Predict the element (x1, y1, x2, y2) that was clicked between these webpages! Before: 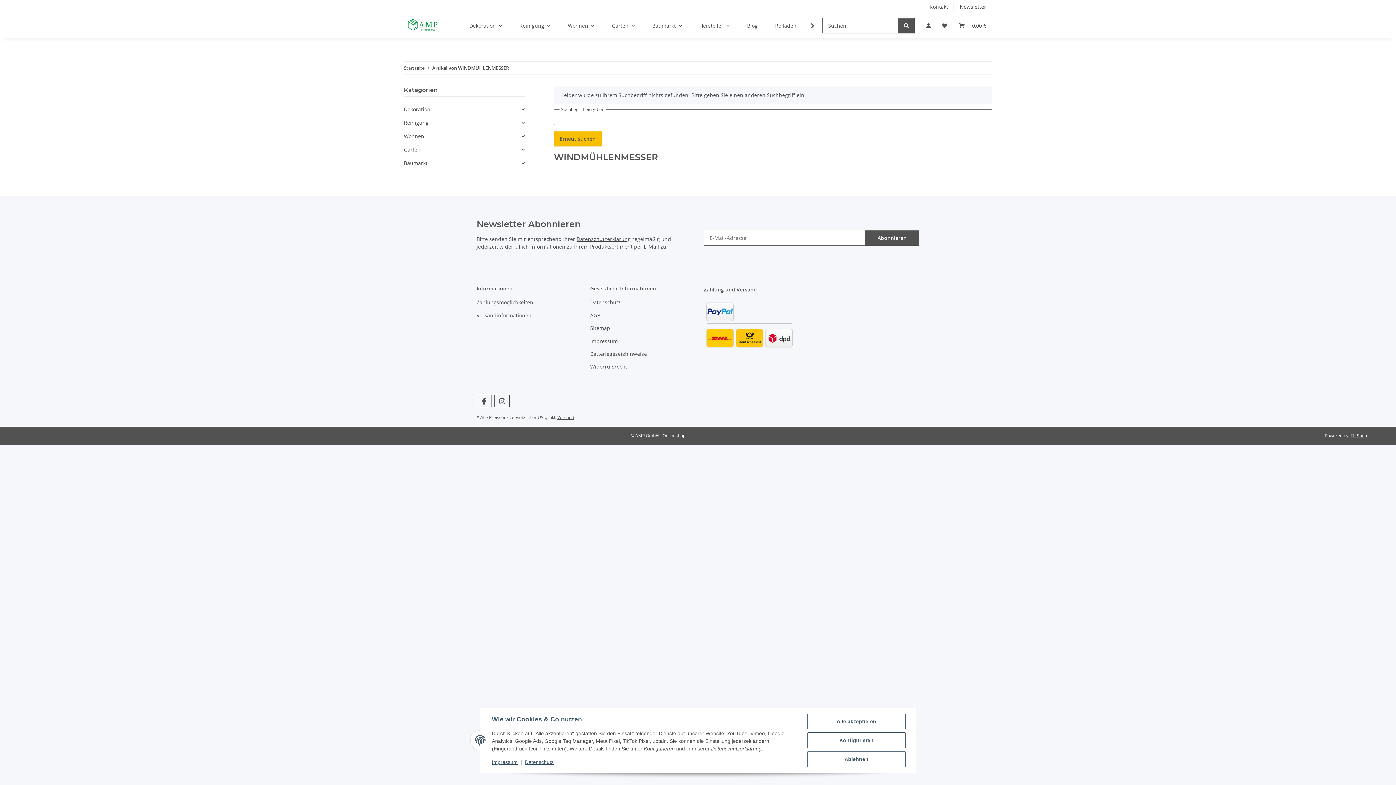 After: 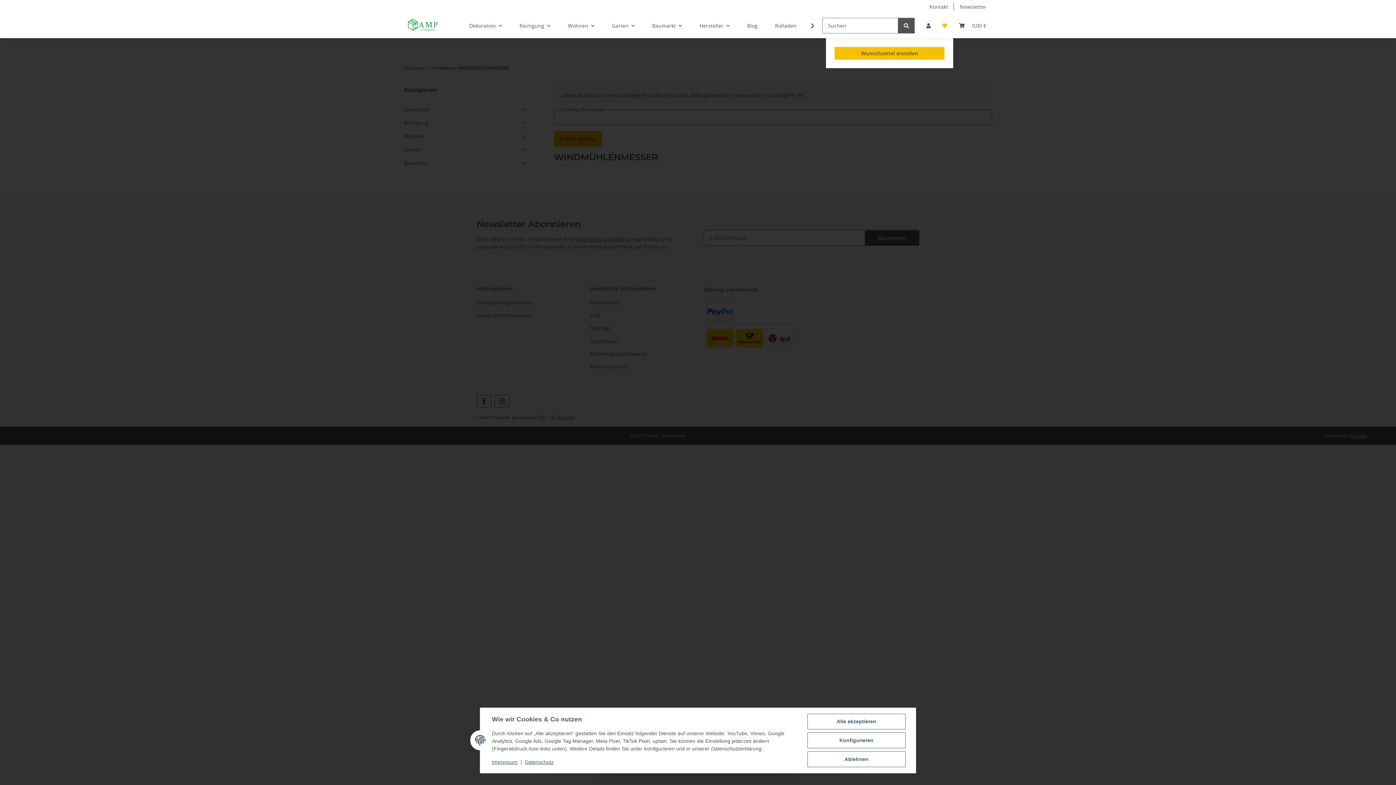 Action: label: Wunschzettel bbox: (936, 13, 953, 38)